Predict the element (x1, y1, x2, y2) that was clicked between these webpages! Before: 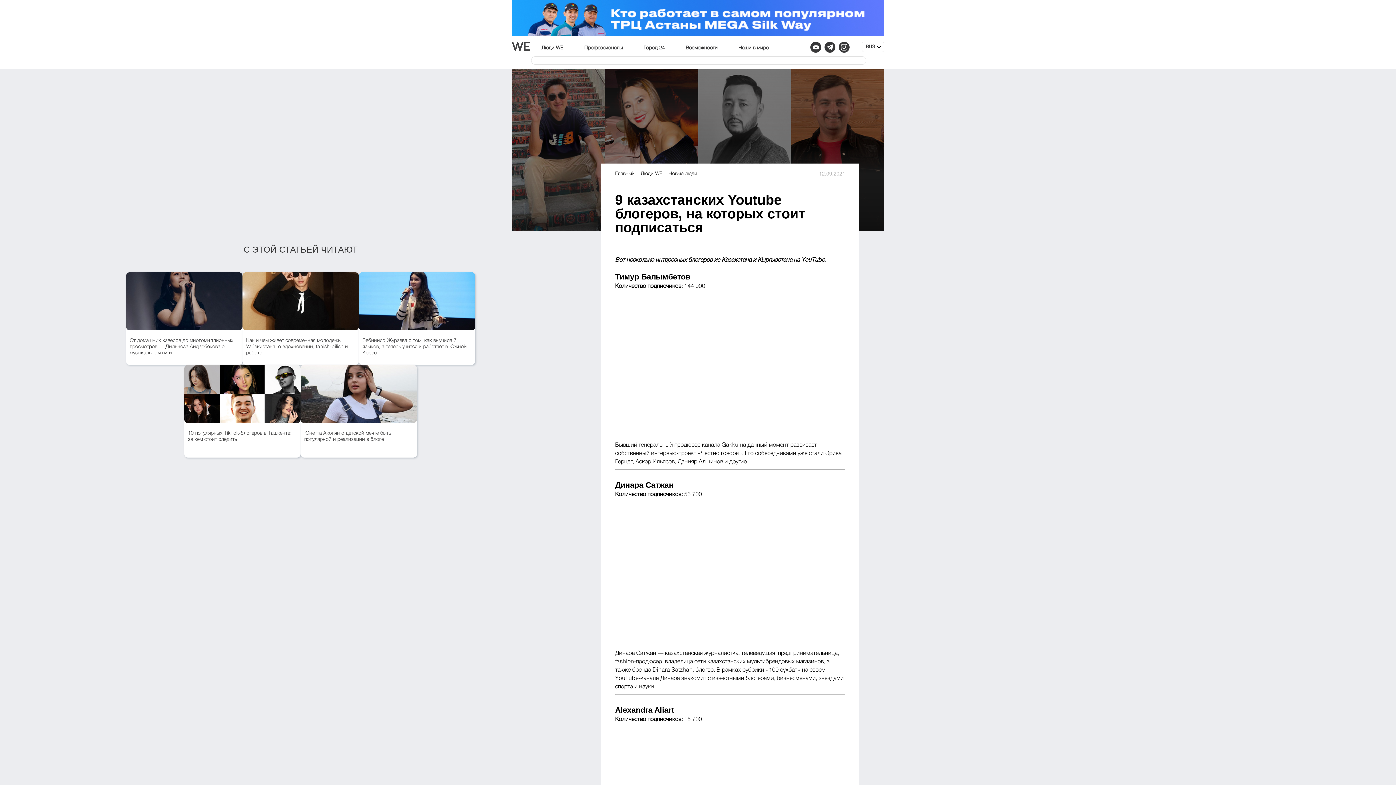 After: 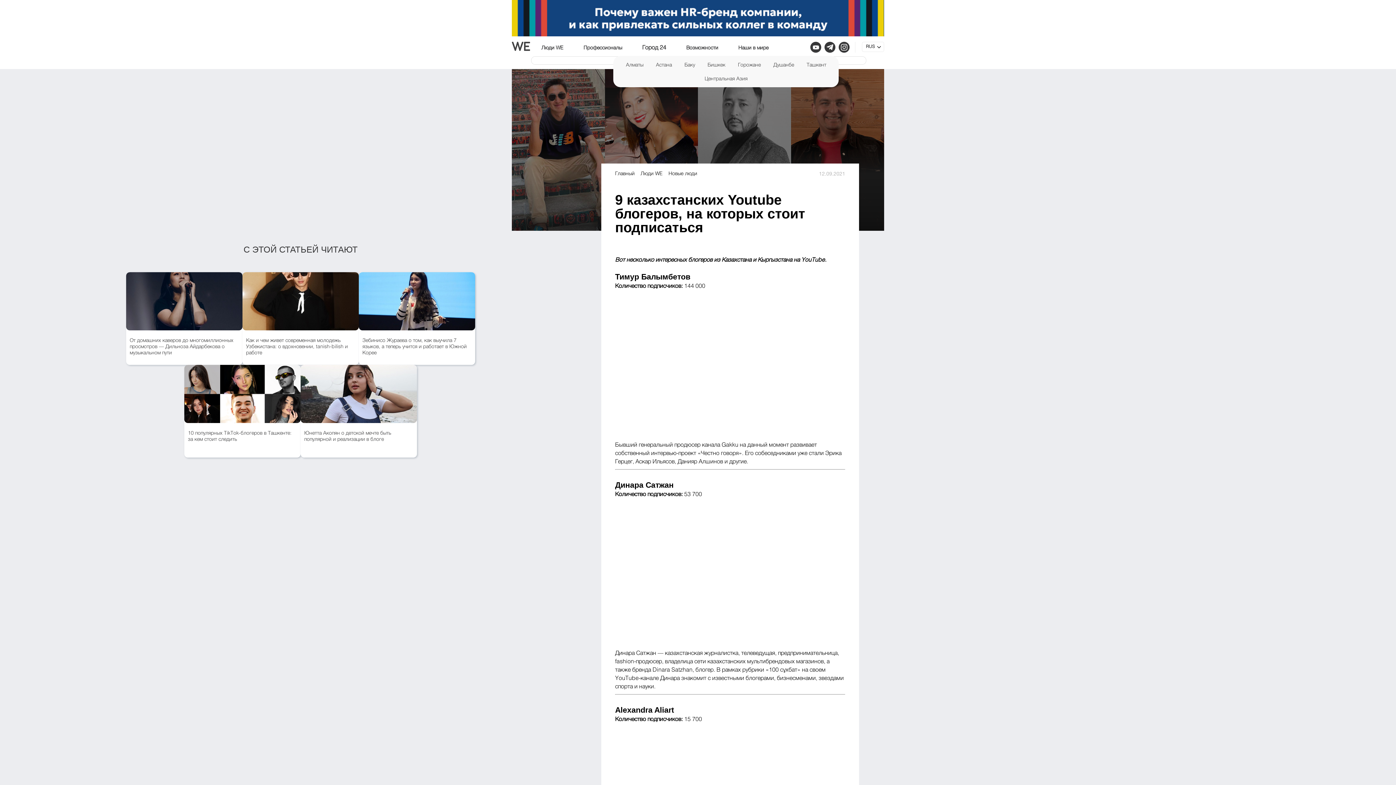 Action: bbox: (643, 45, 665, 50) label: Город 24